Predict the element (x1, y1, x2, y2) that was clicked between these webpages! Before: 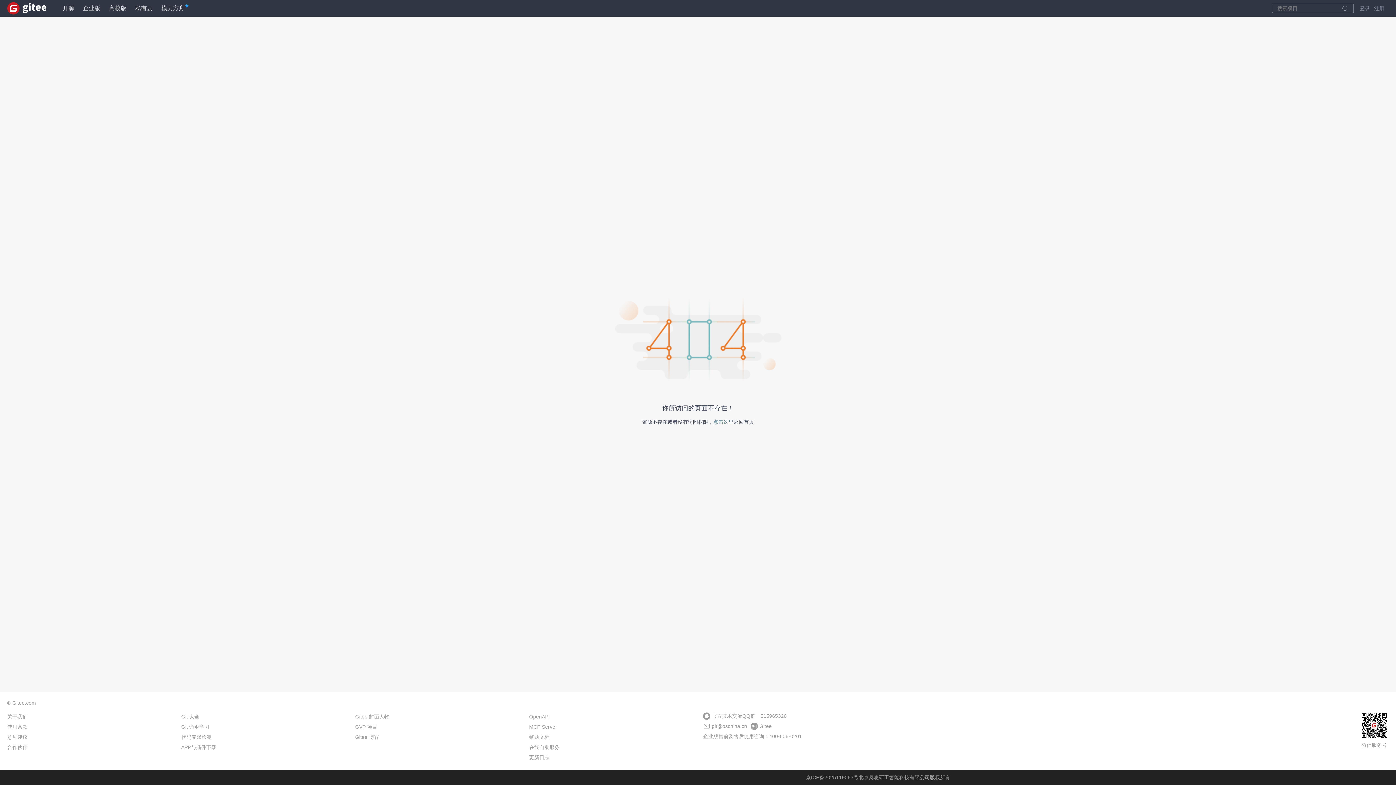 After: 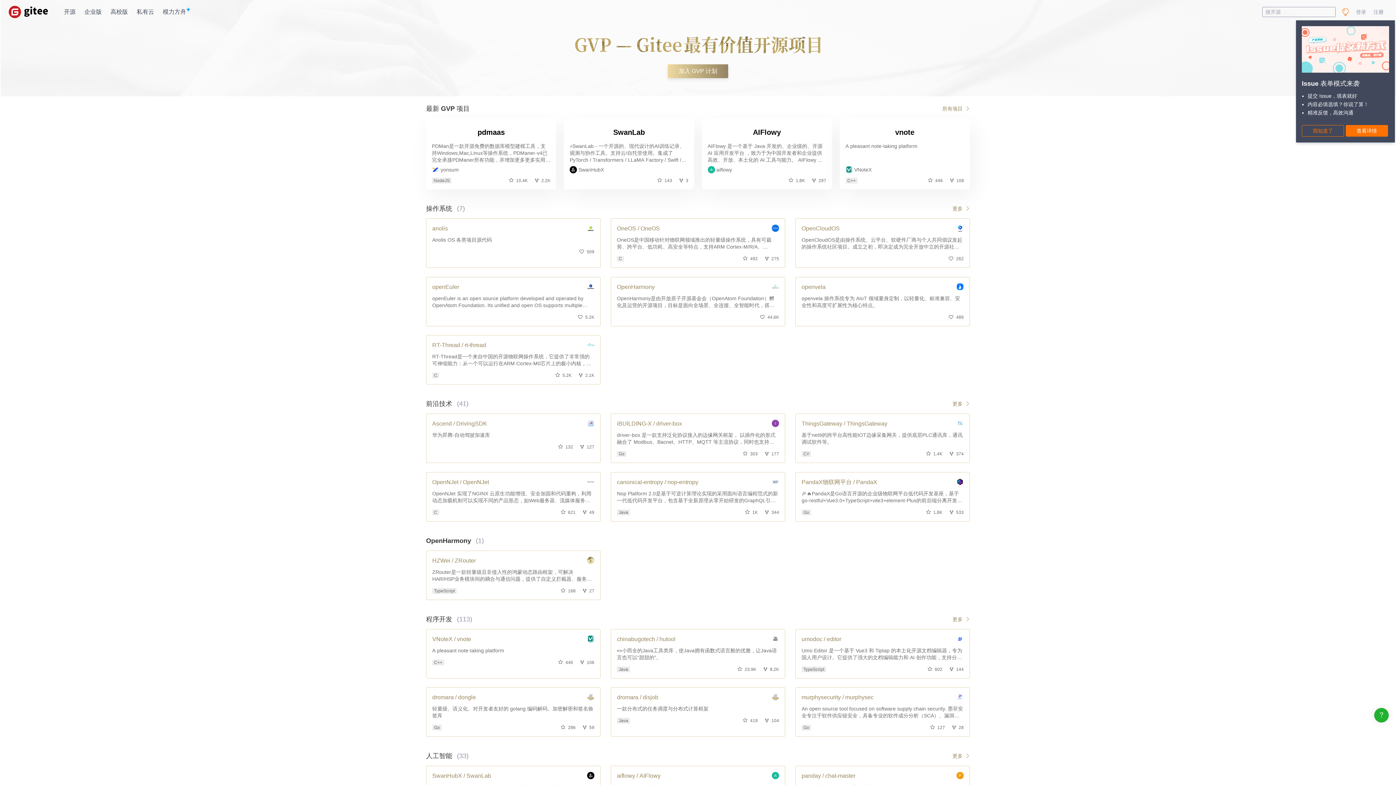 Action: label: GVP 项目 bbox: (355, 724, 377, 730)